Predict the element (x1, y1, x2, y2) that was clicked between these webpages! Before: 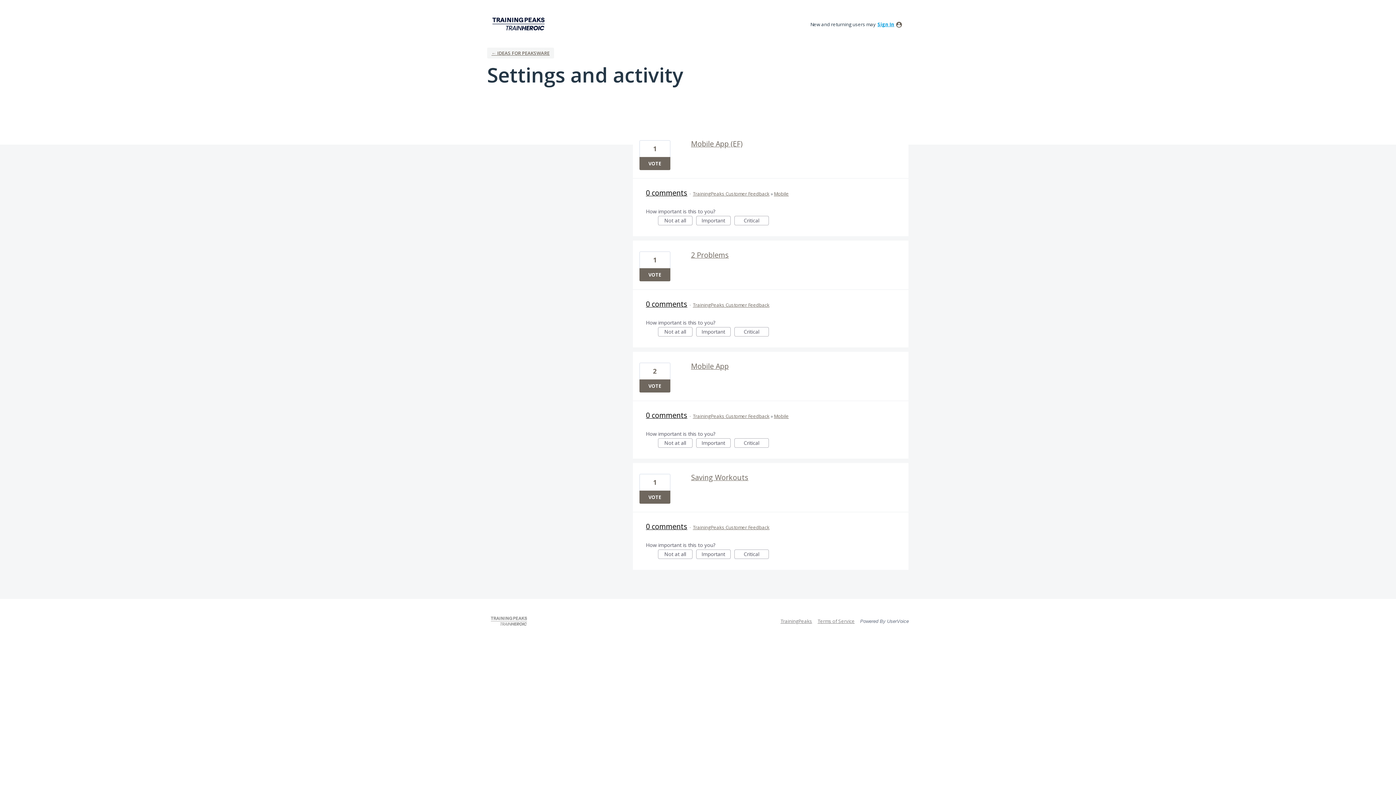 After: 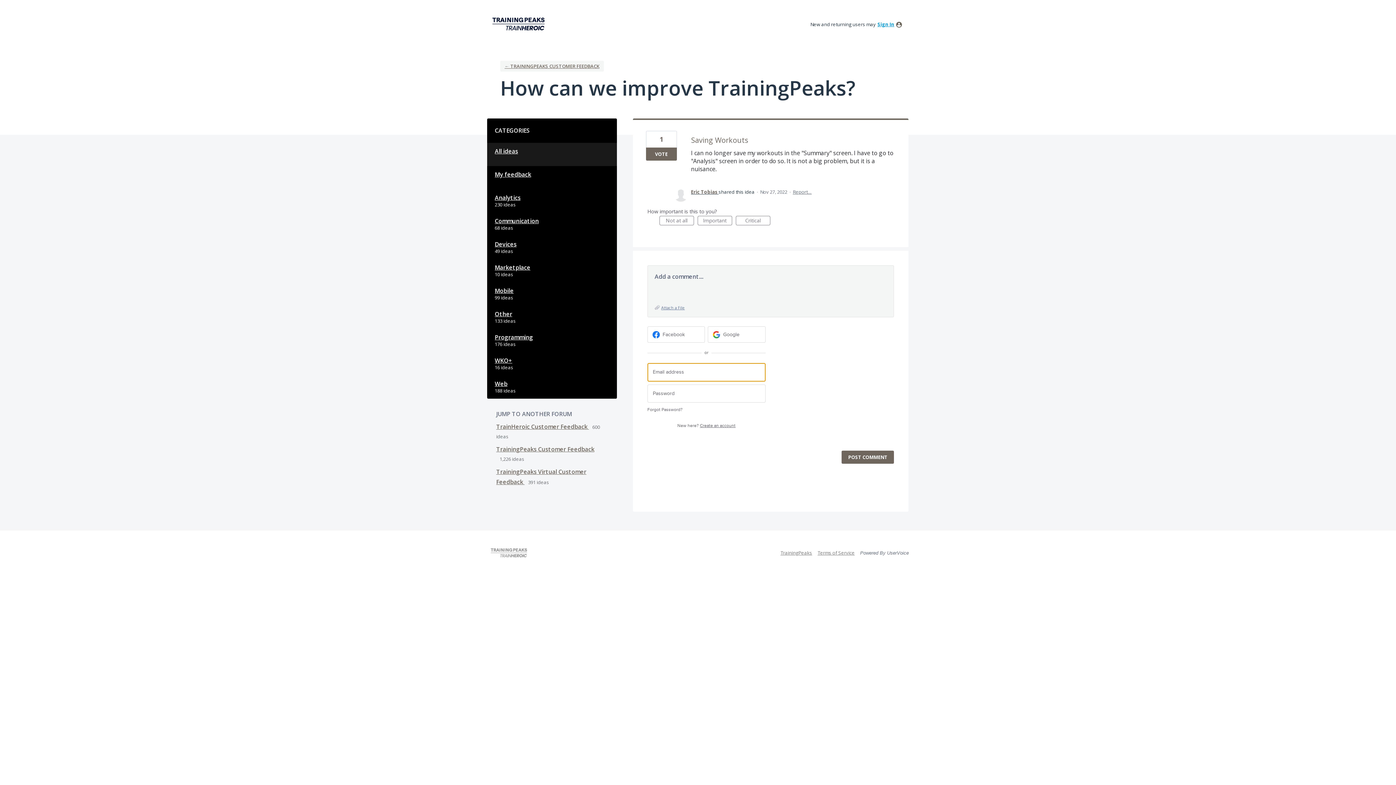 Action: label: Saving Workouts bbox: (691, 472, 748, 482)